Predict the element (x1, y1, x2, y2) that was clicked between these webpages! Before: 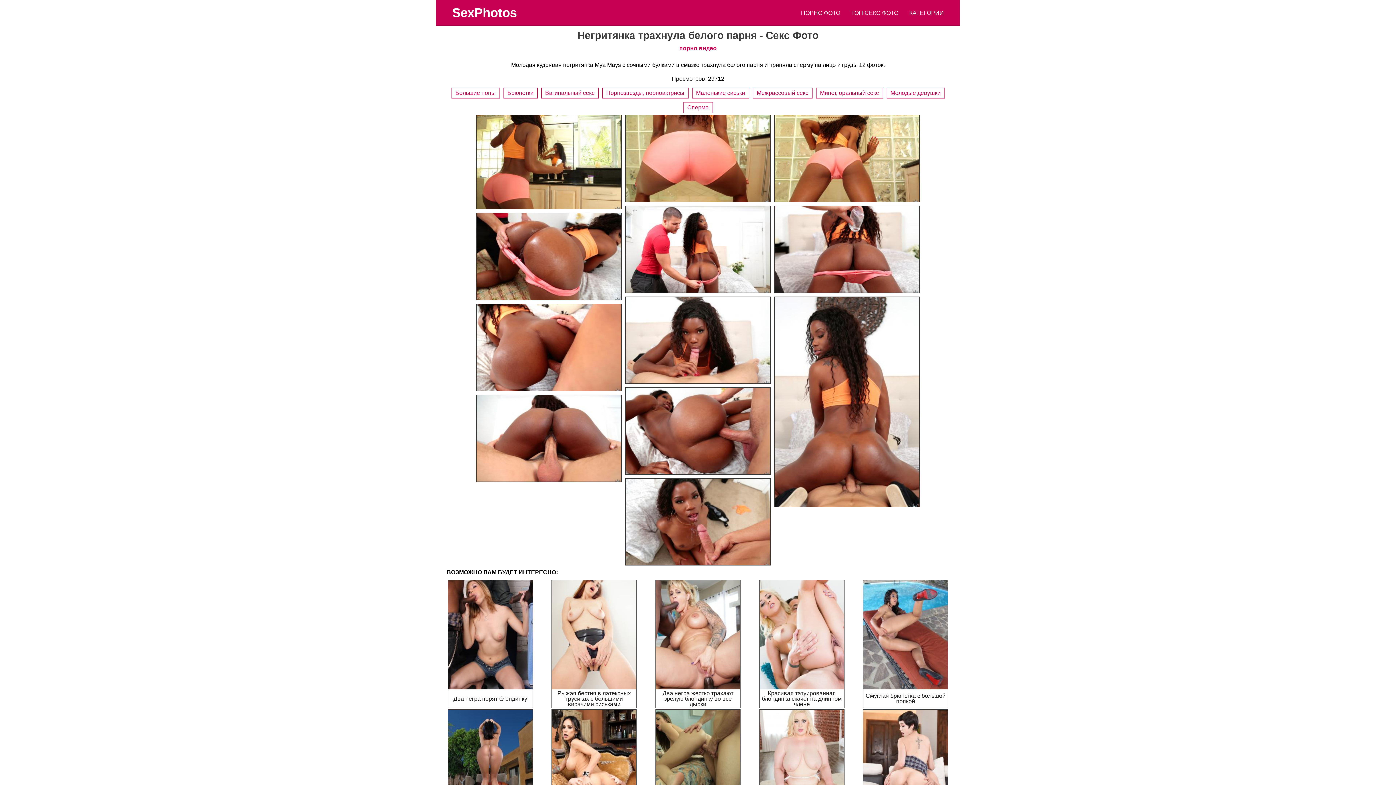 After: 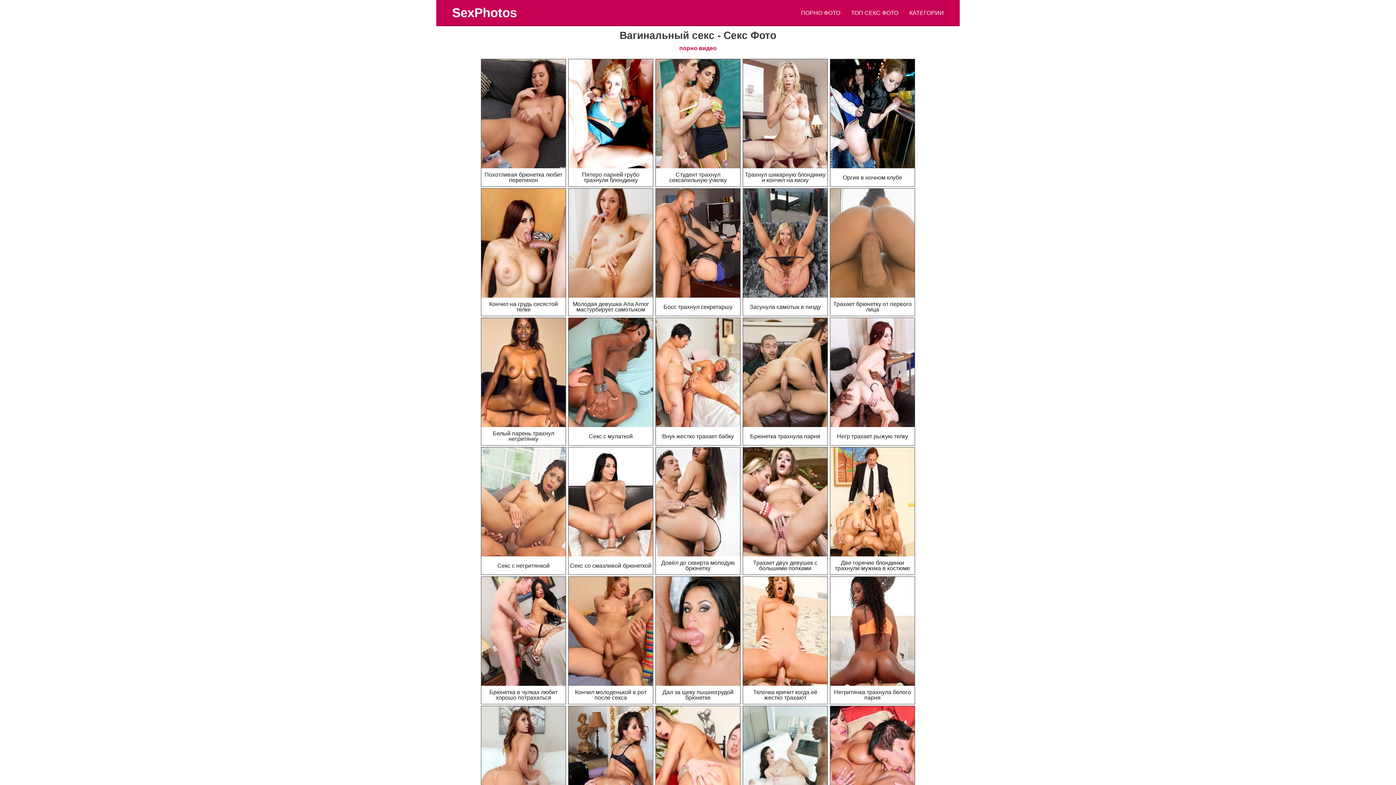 Action: label: Вагинальный секс bbox: (541, 87, 598, 98)